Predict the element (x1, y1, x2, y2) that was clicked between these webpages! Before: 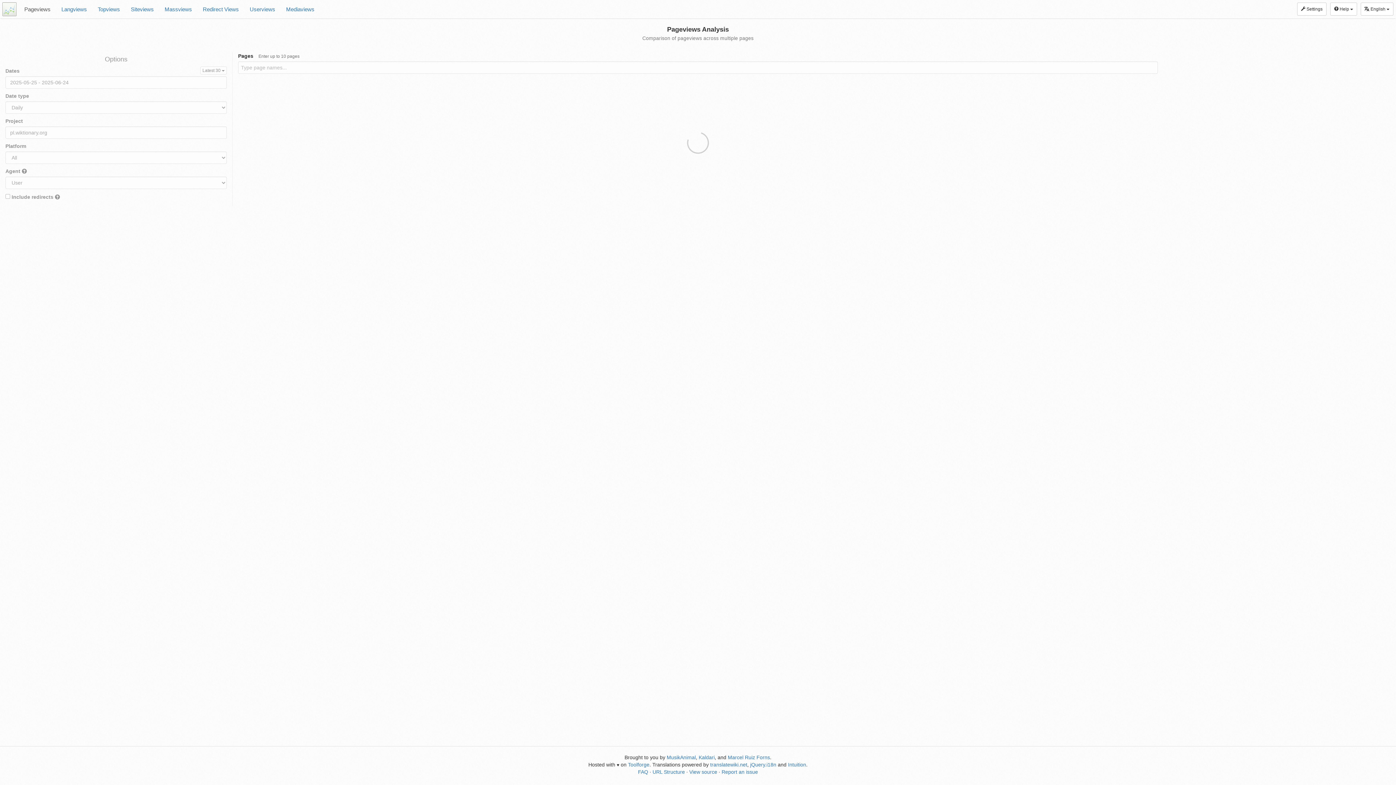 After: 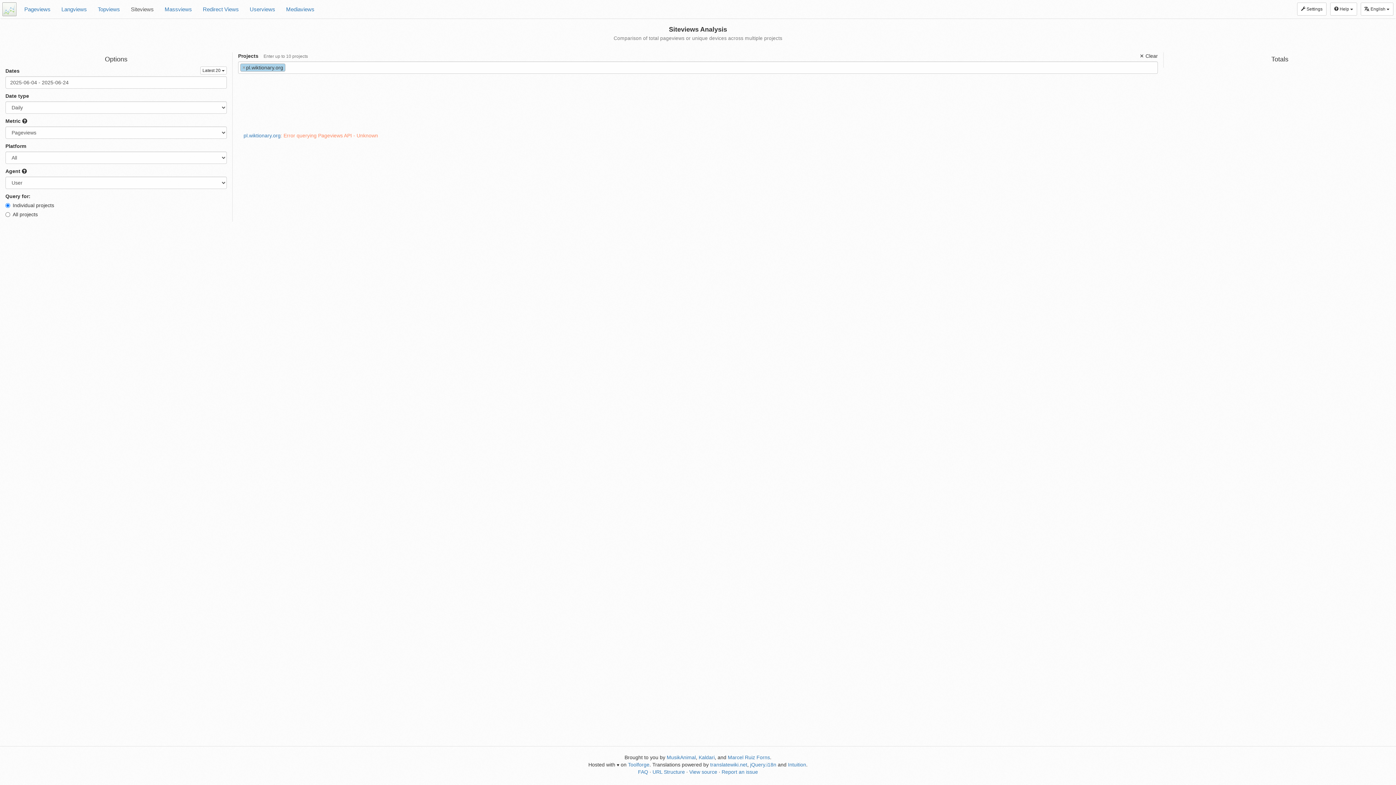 Action: label: Siteviews bbox: (125, 0, 159, 18)